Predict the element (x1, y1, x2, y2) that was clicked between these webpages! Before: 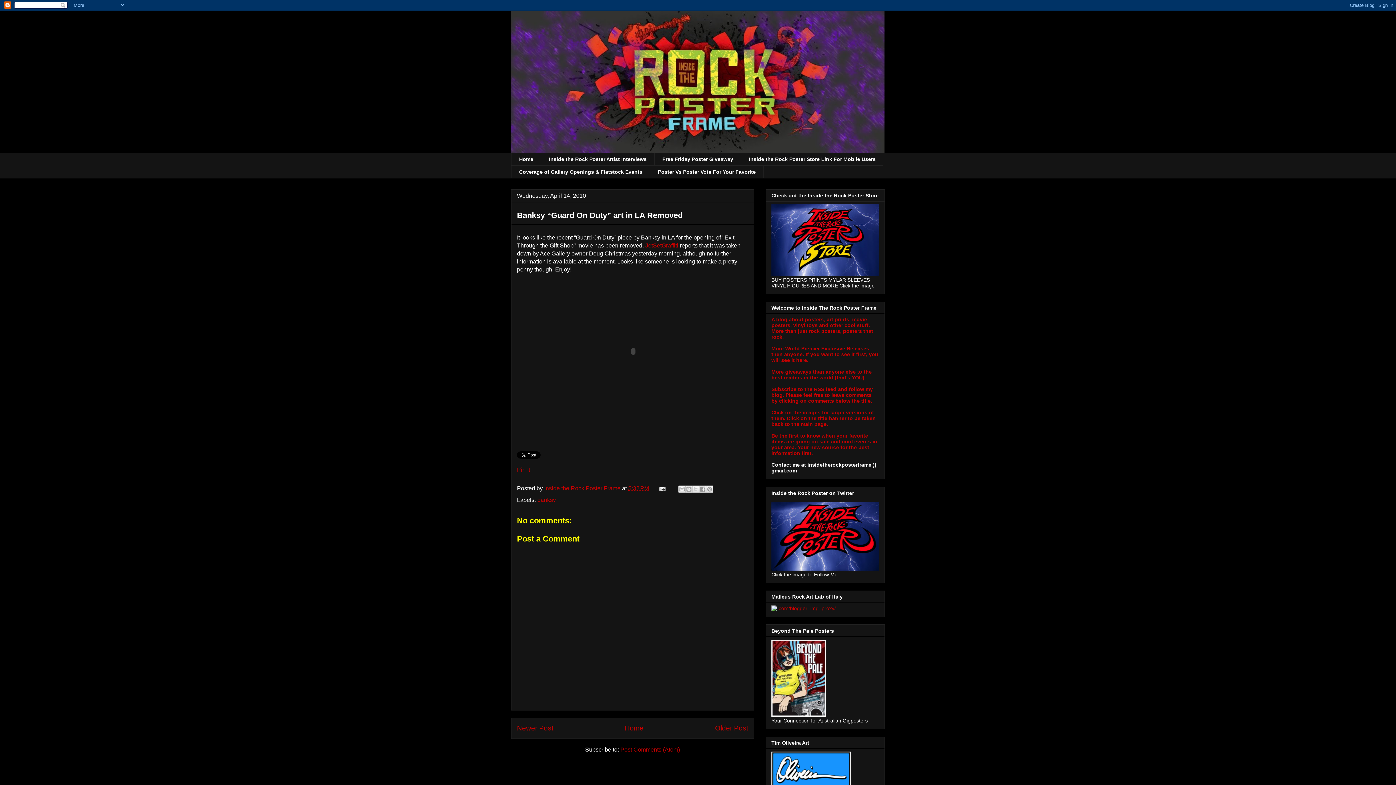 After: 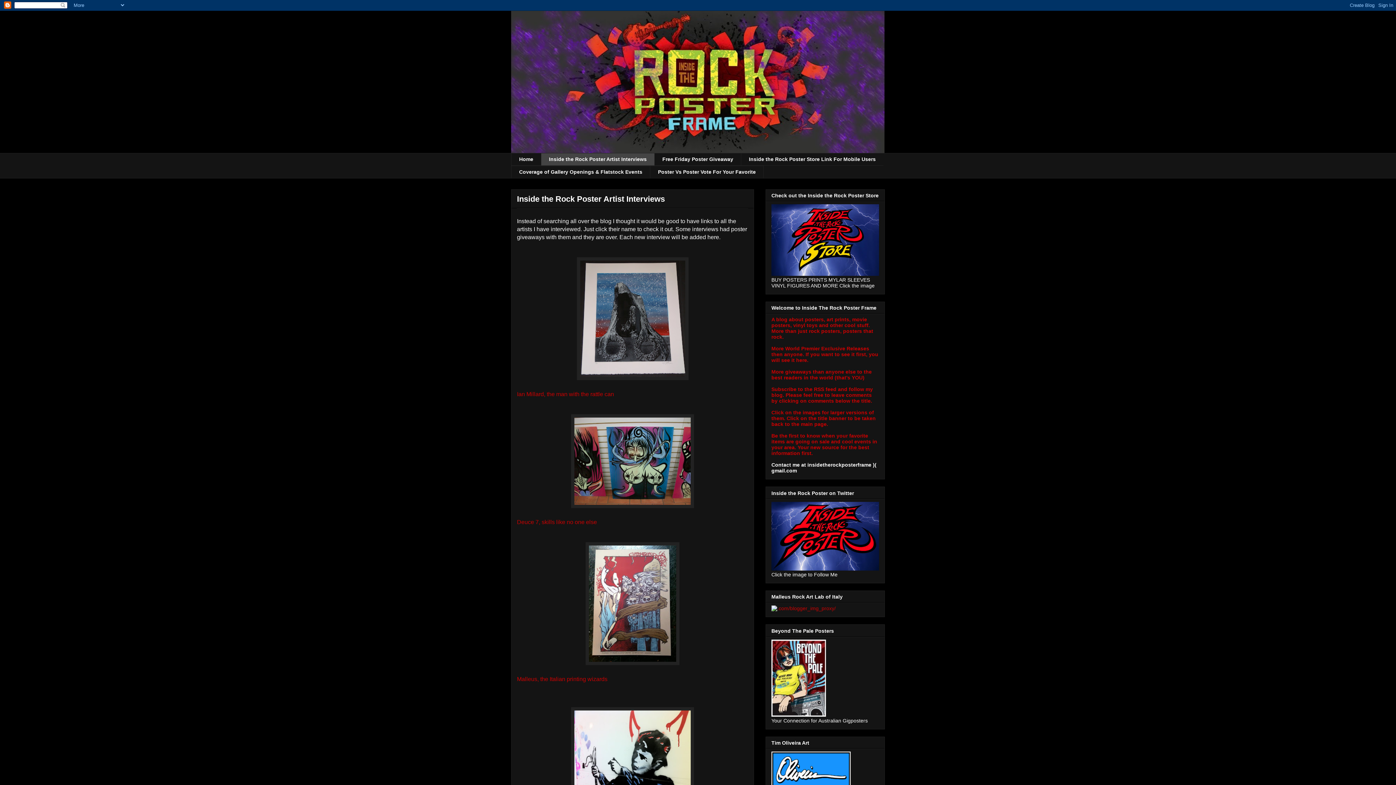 Action: label: Inside the Rock Poster Artist Interviews bbox: (541, 153, 654, 165)